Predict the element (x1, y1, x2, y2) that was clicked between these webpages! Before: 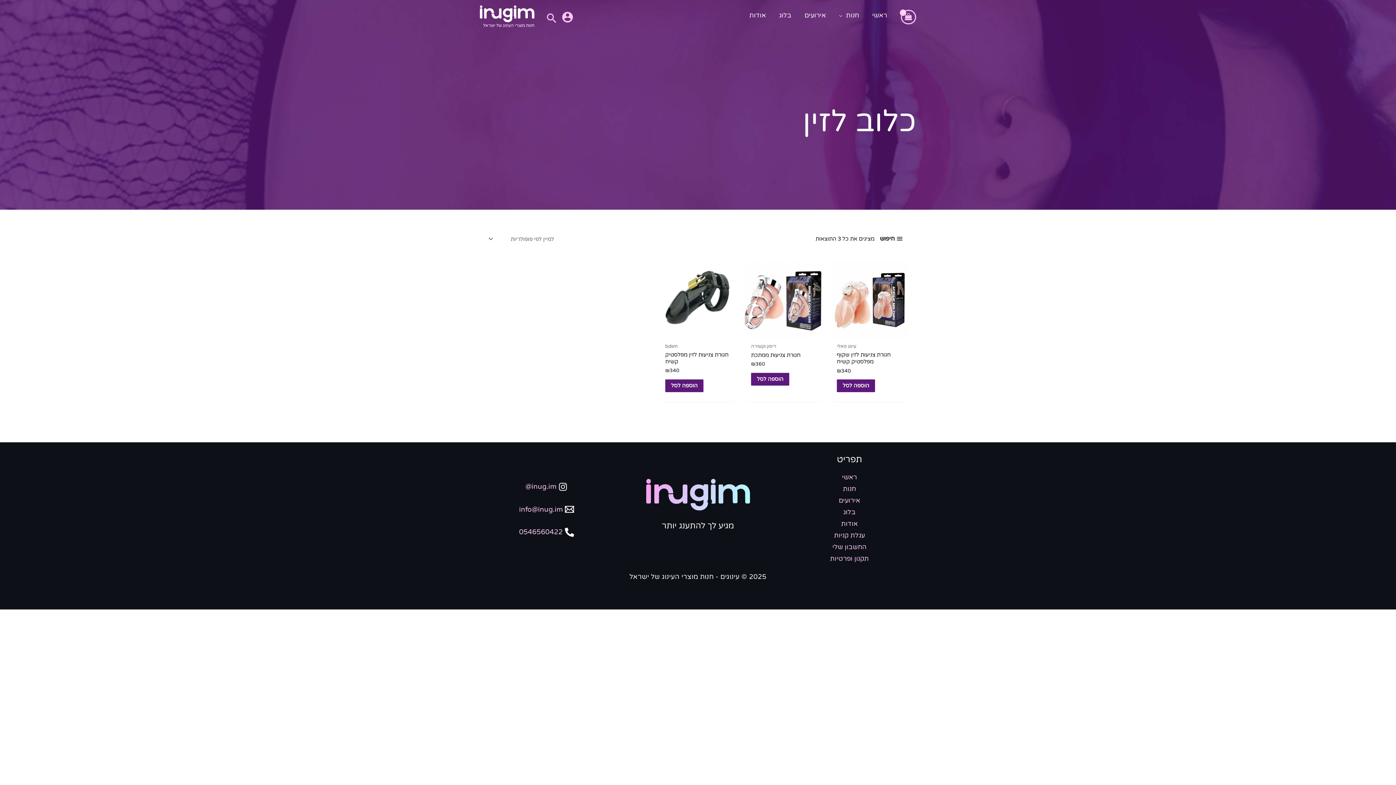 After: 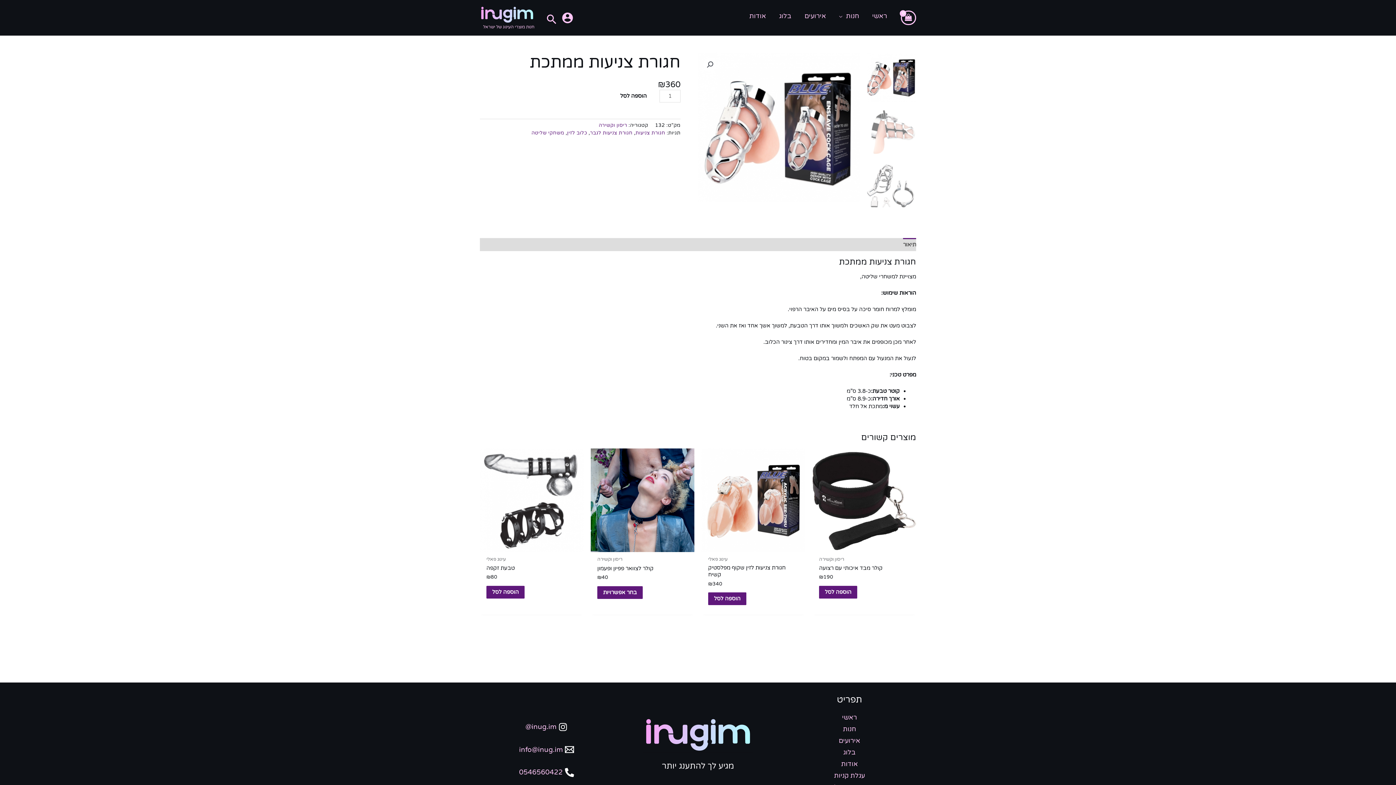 Action: bbox: (751, 351, 816, 361) label: חגורת צניעות ממתכת